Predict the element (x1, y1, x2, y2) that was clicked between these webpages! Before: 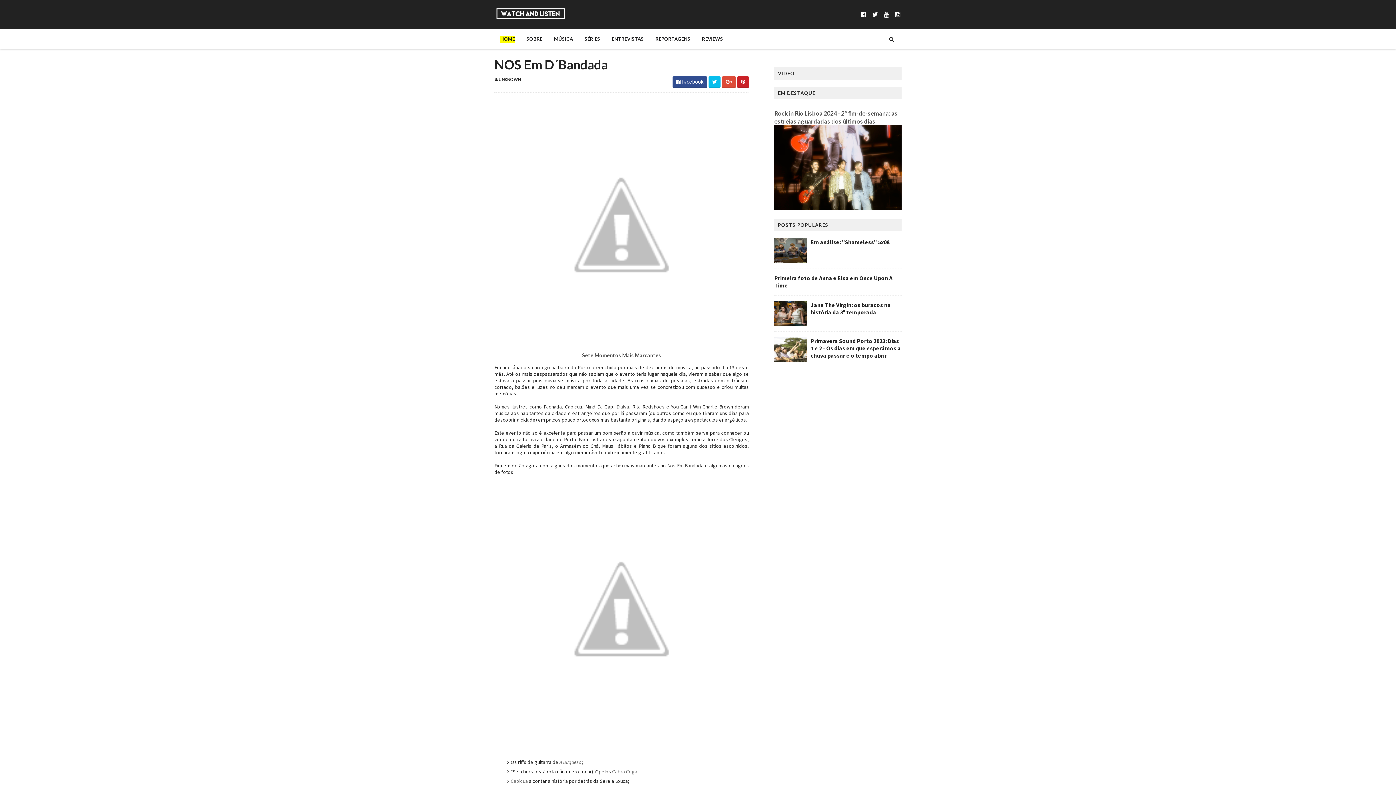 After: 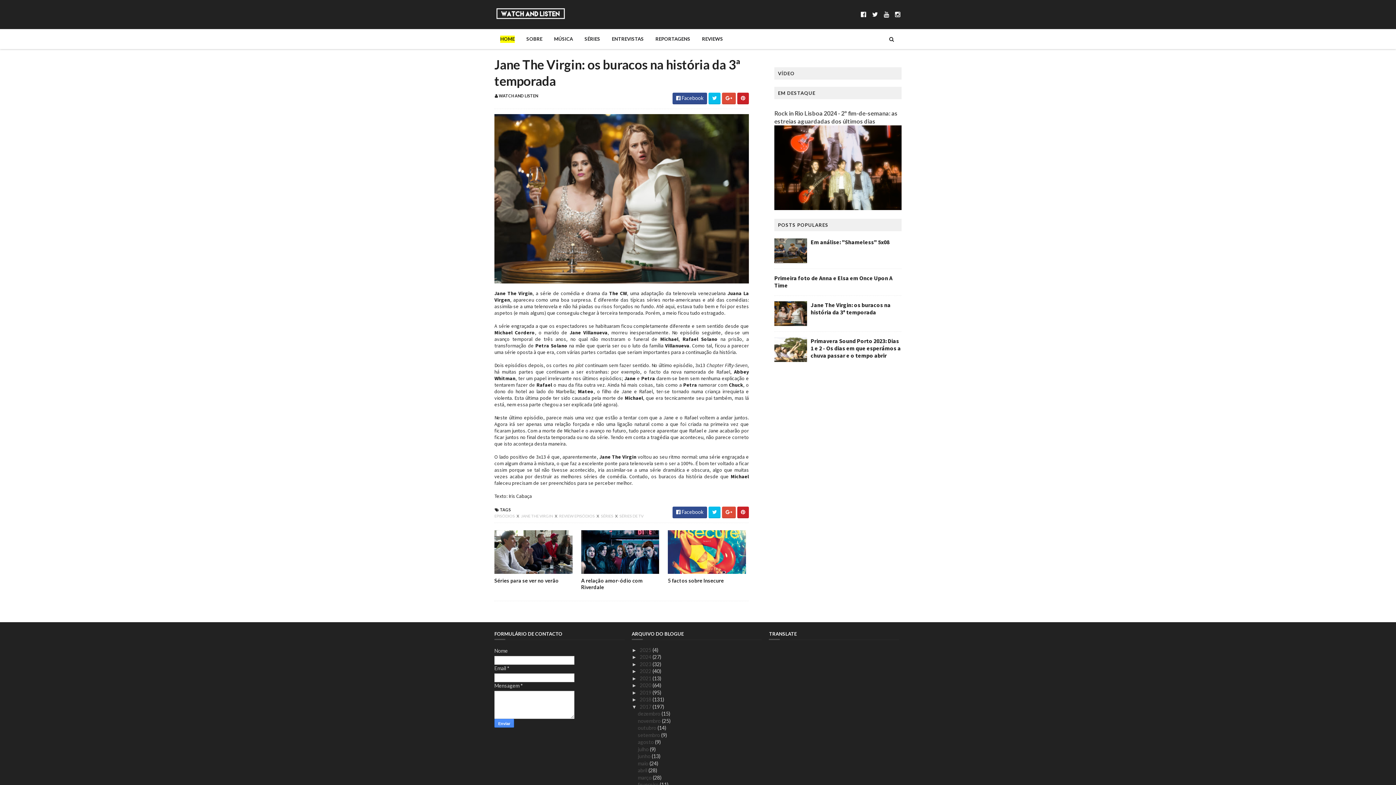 Action: bbox: (774, 301, 807, 326)